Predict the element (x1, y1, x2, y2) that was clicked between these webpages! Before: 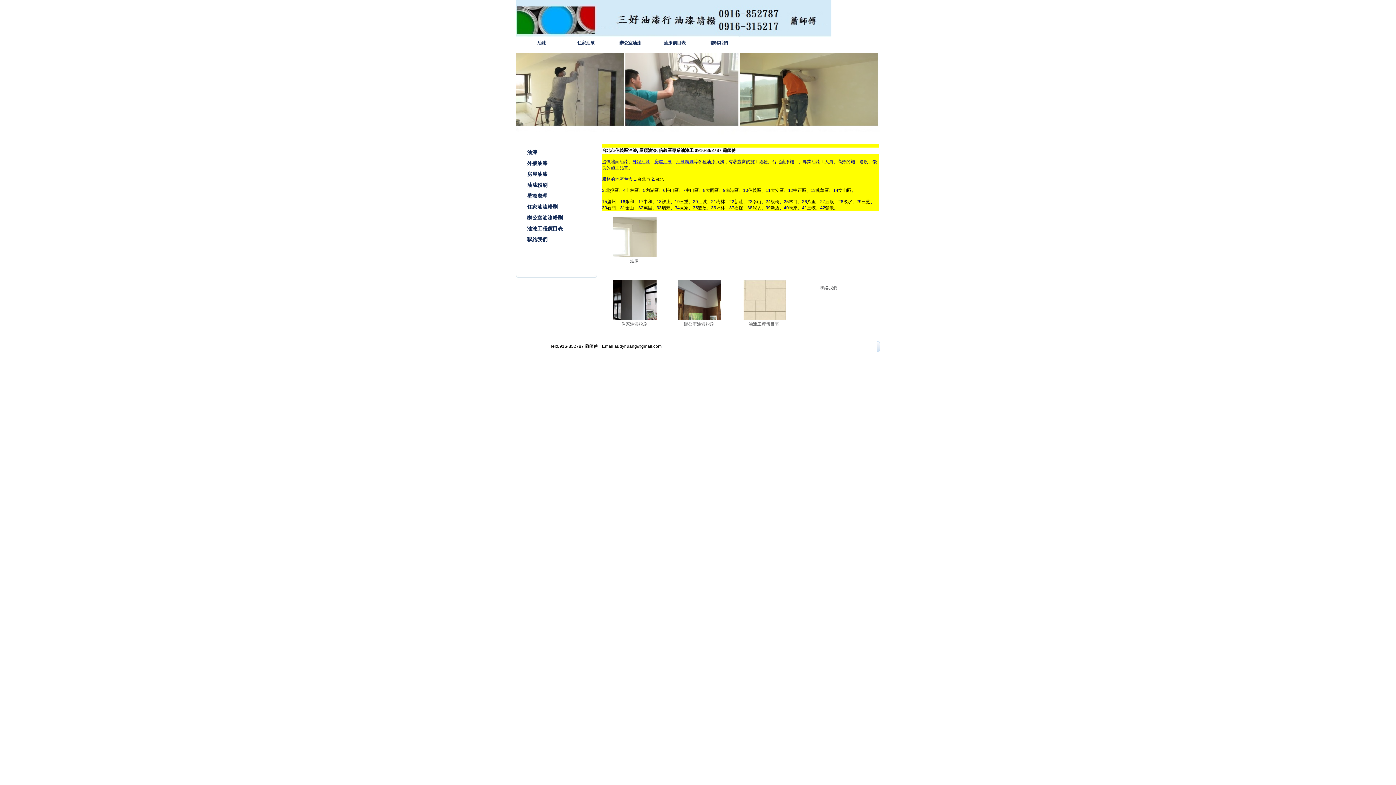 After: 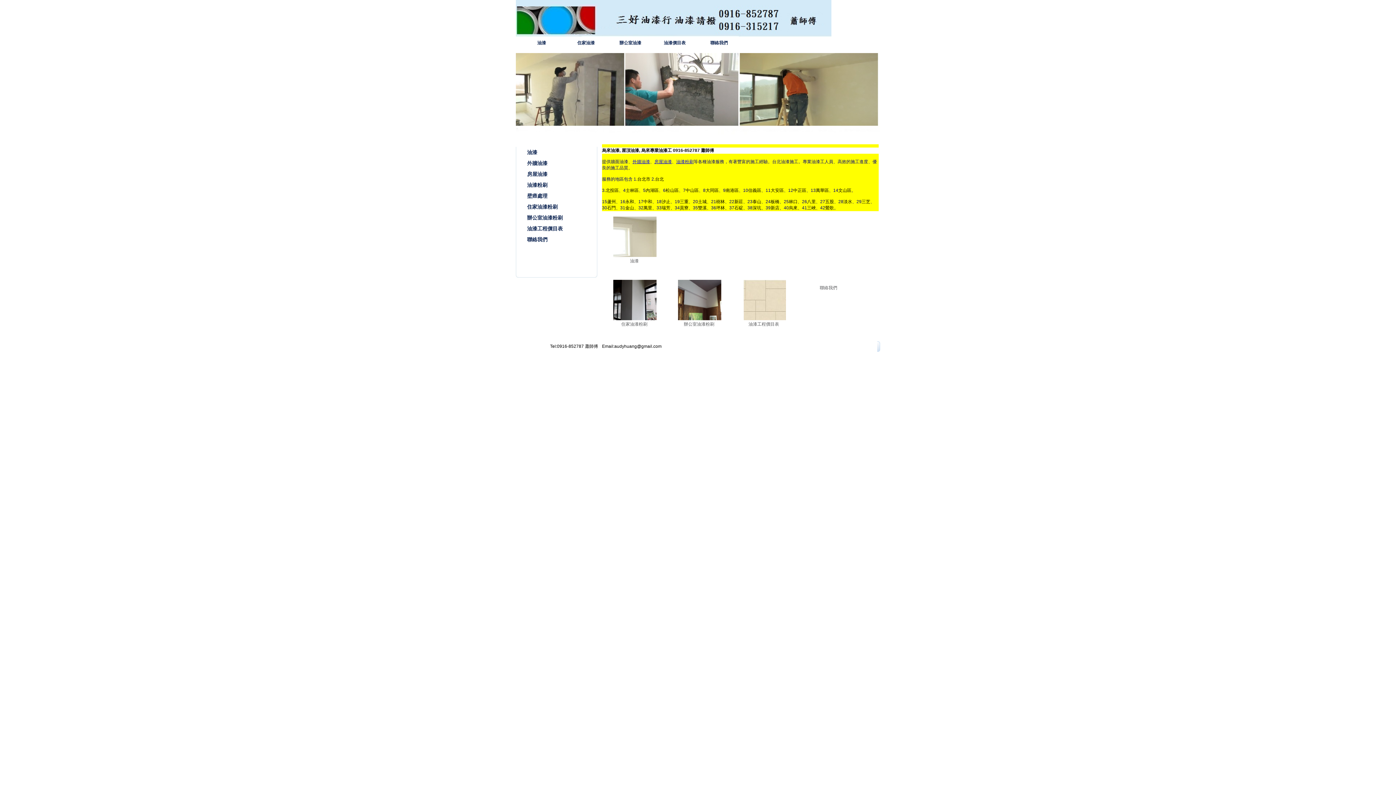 Action: bbox: (789, 205, 797, 210) label: 烏來